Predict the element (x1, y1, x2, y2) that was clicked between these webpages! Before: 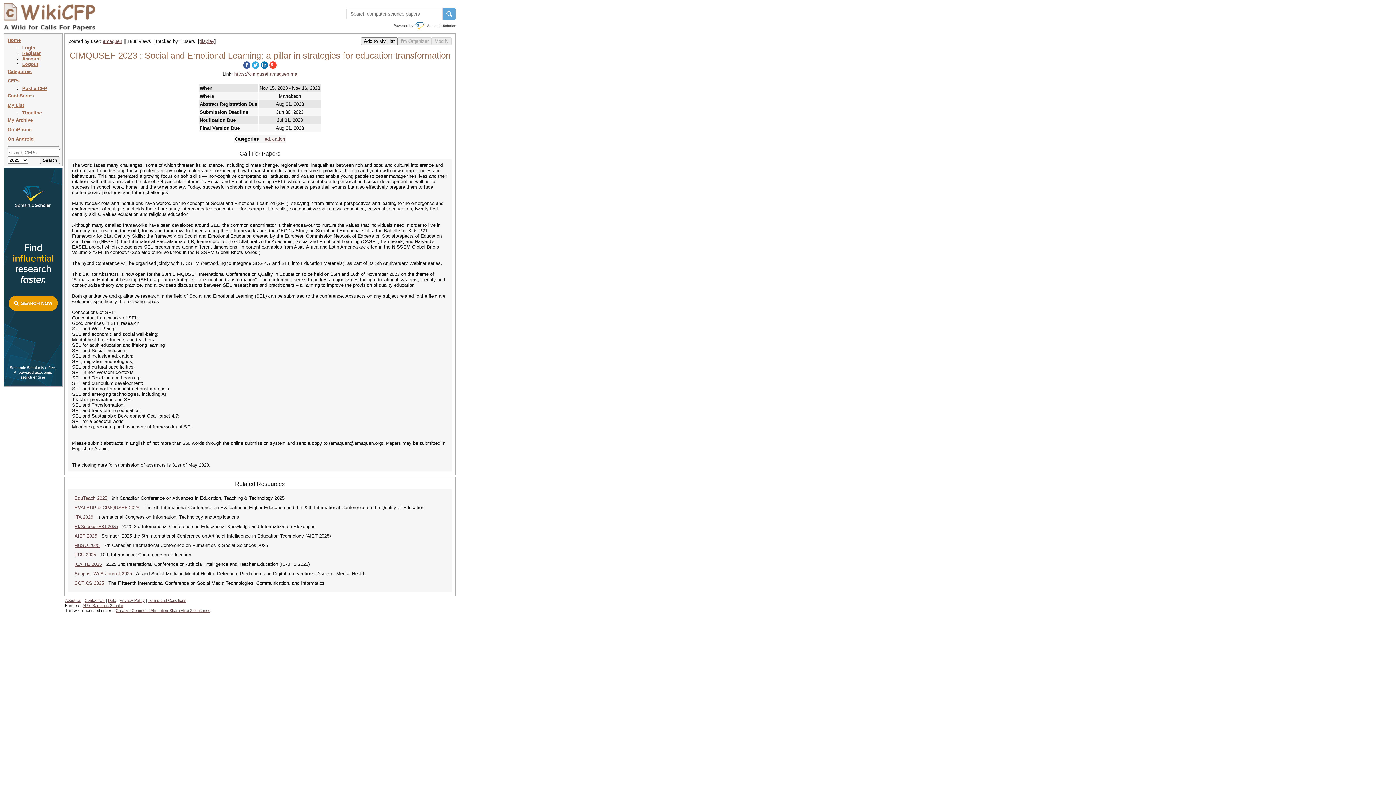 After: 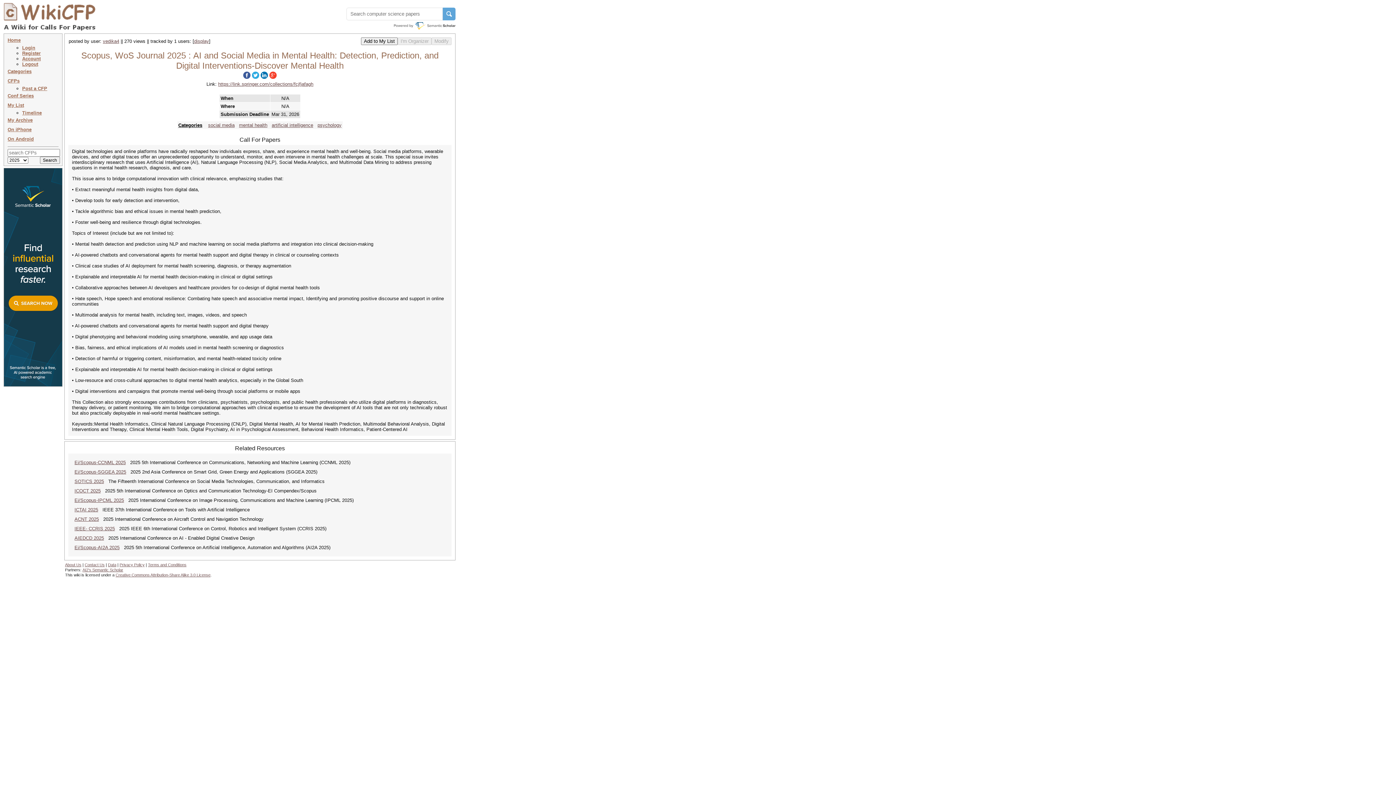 Action: label: Scopus, WoS Journal 2025 bbox: (74, 571, 132, 576)